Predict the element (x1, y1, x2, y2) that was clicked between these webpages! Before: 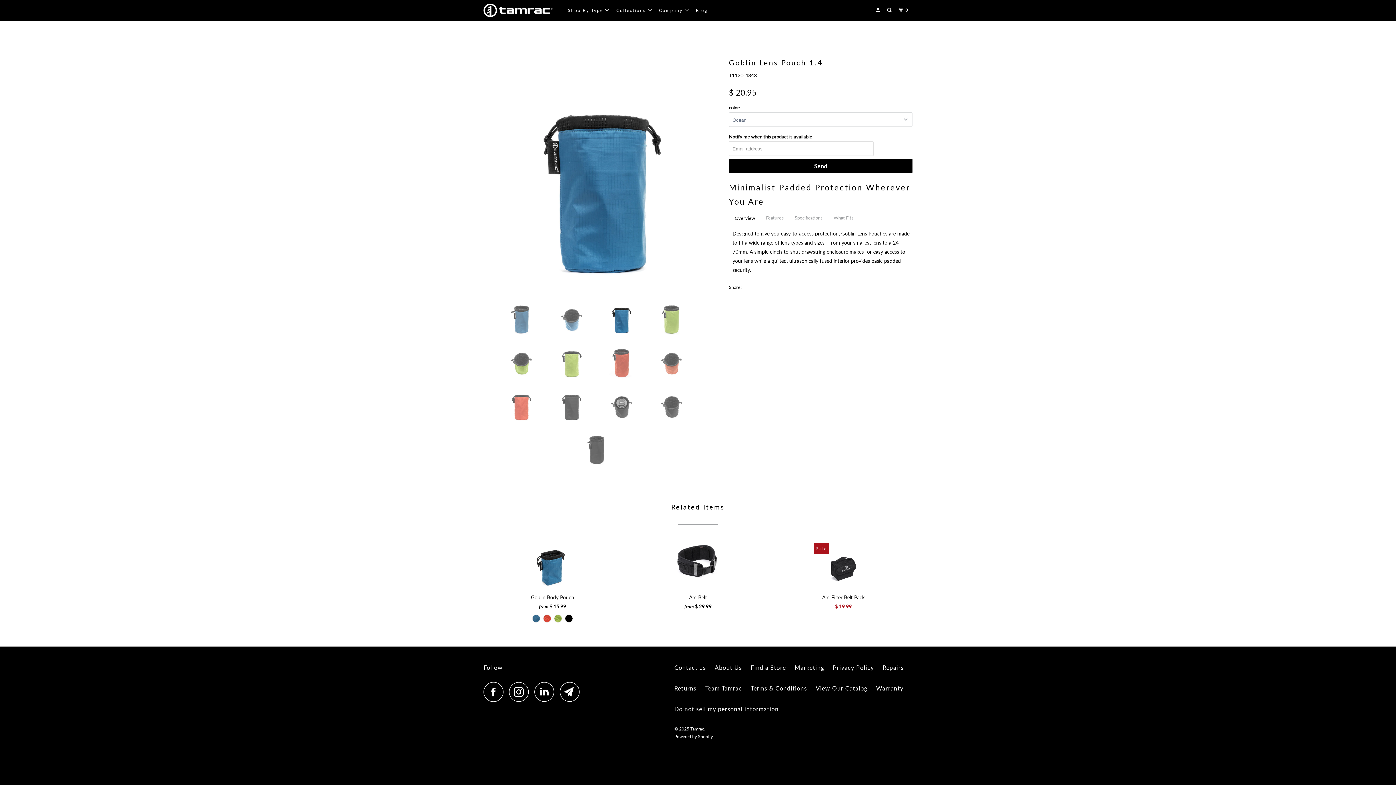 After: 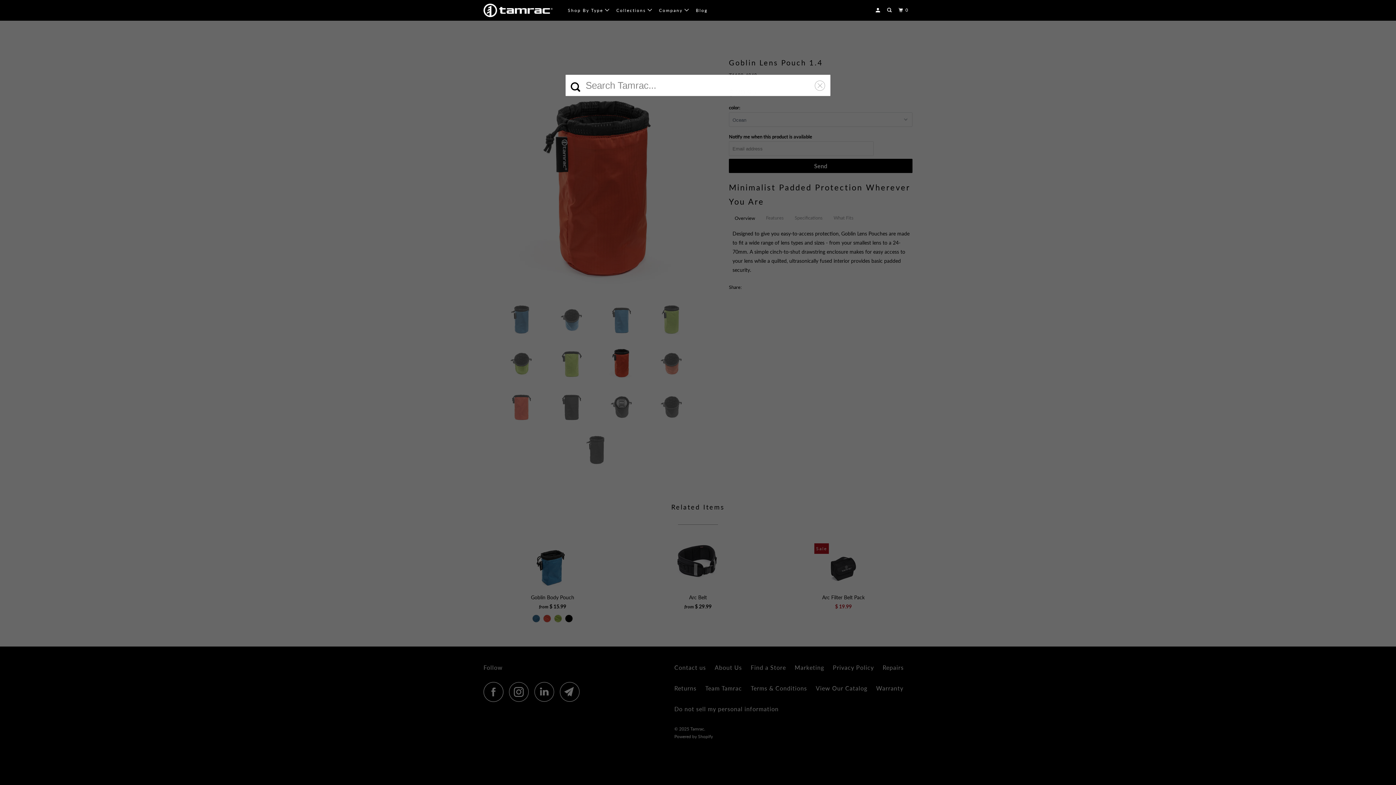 Action: bbox: (885, 4, 894, 16)